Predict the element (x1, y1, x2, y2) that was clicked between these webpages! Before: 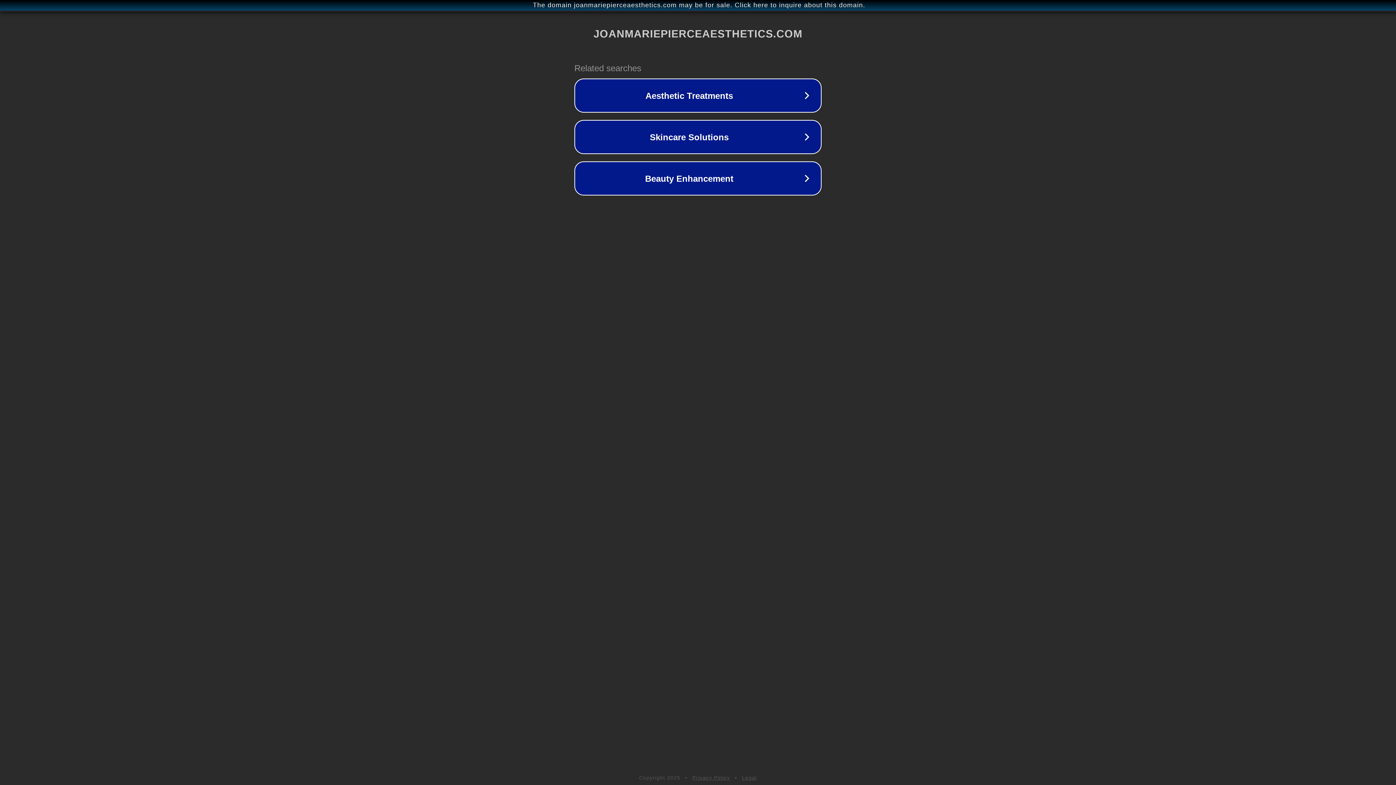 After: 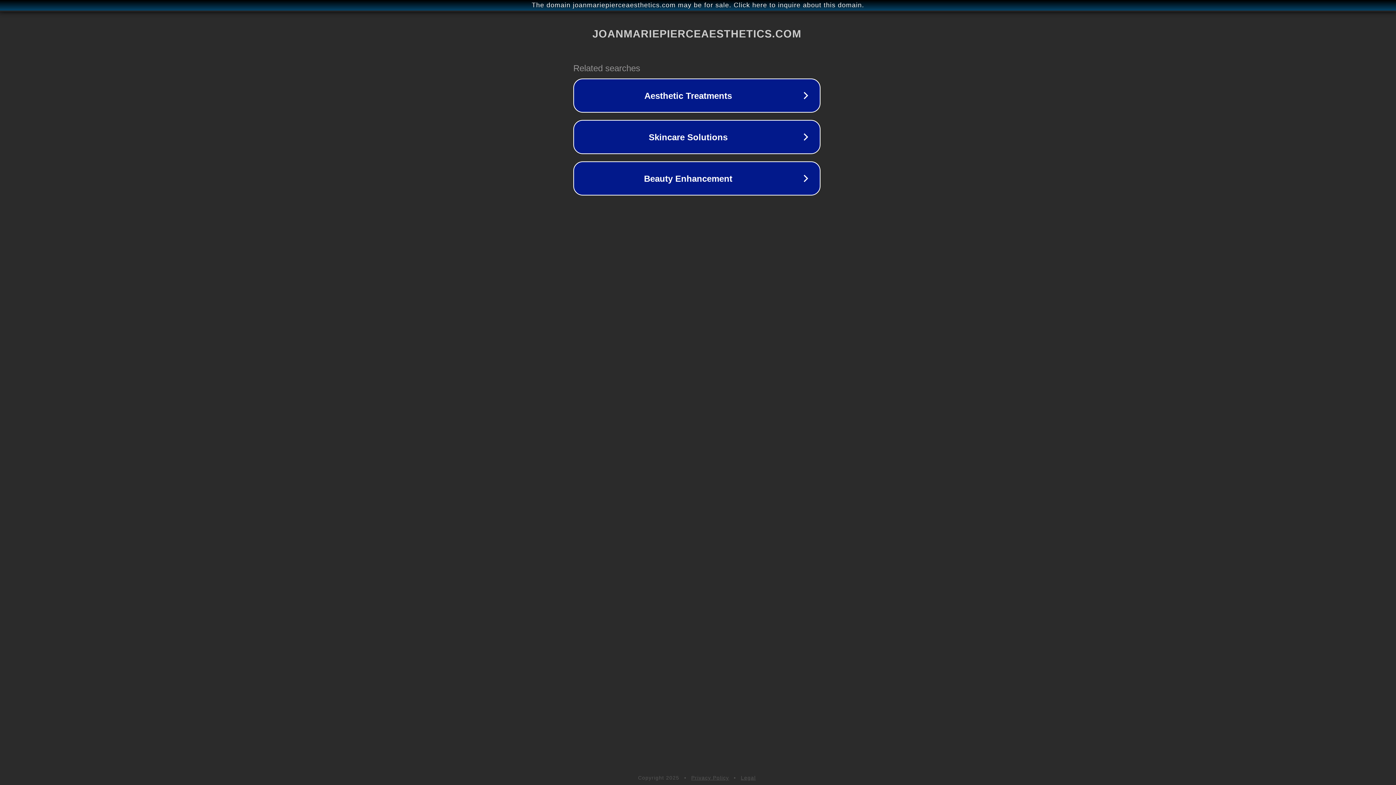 Action: label: The domain joanmariepierceaesthetics.com may be for sale. Click here to inquire about this domain. bbox: (1, 1, 1397, 9)